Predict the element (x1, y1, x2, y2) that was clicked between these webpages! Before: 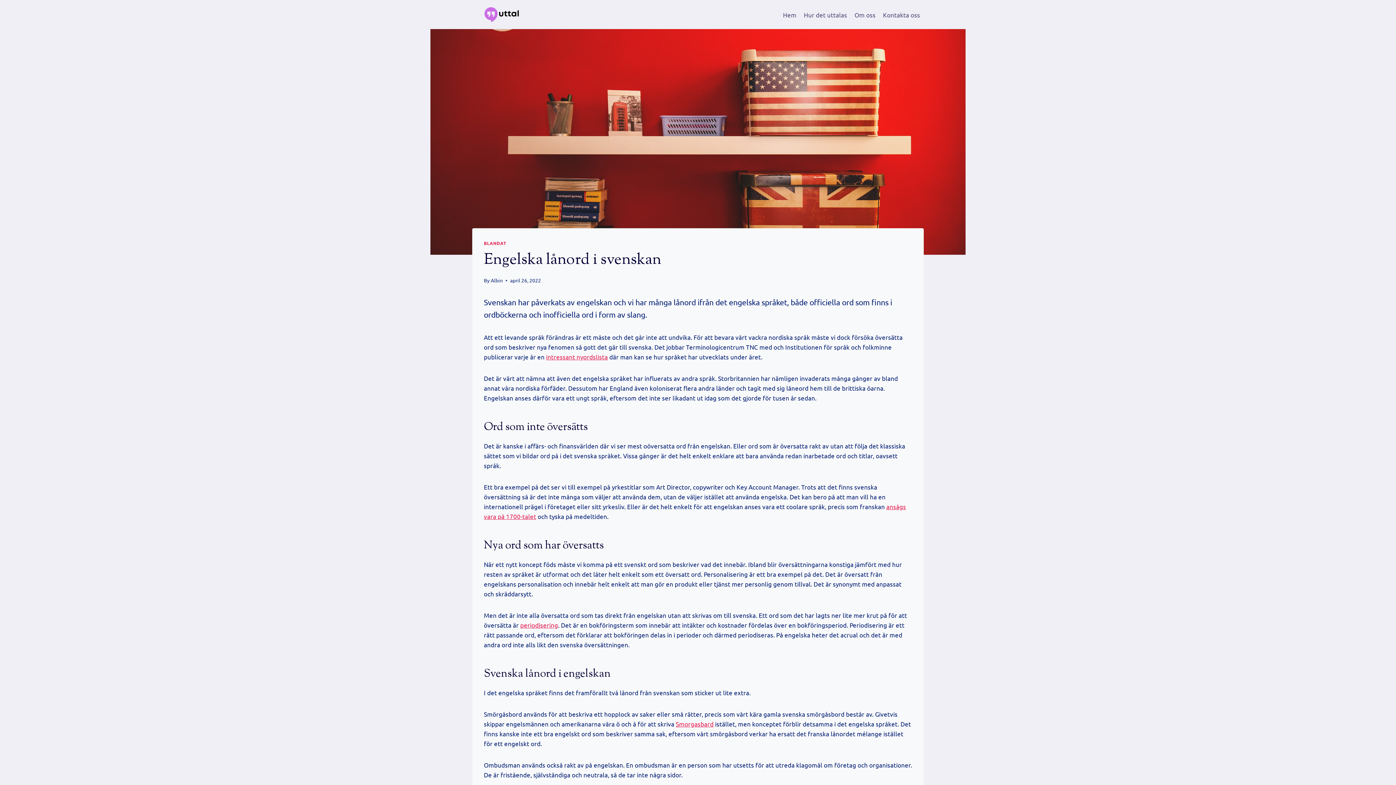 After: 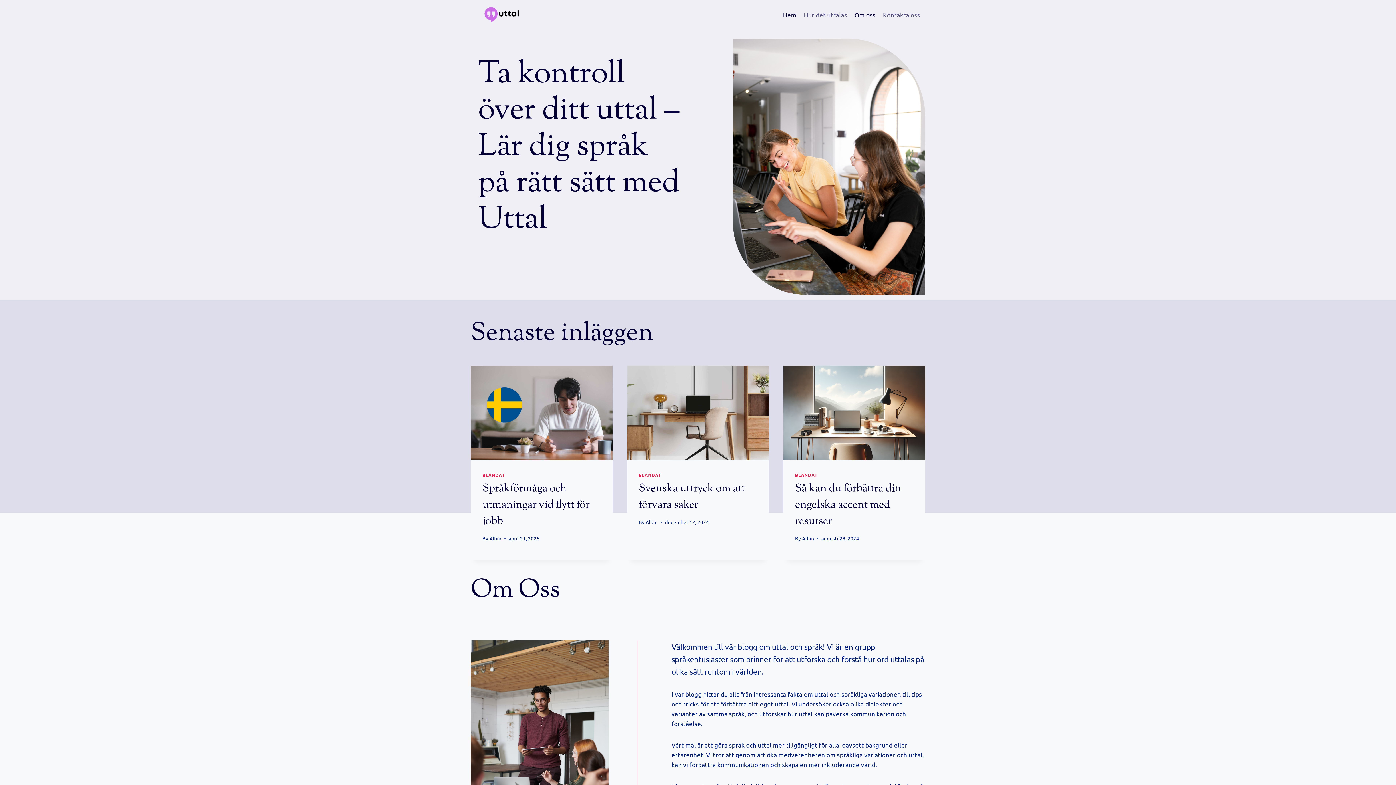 Action: bbox: (779, 5, 800, 23) label: Hem